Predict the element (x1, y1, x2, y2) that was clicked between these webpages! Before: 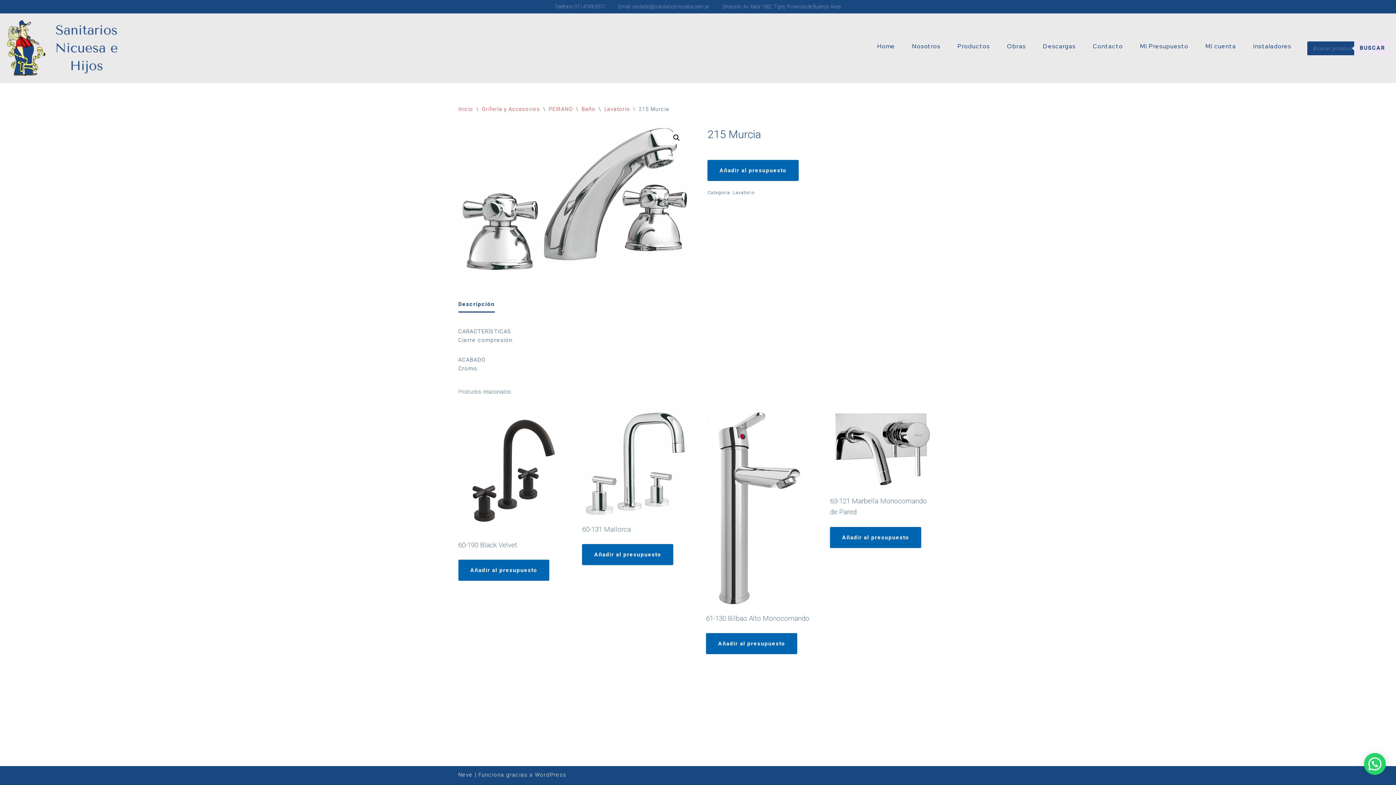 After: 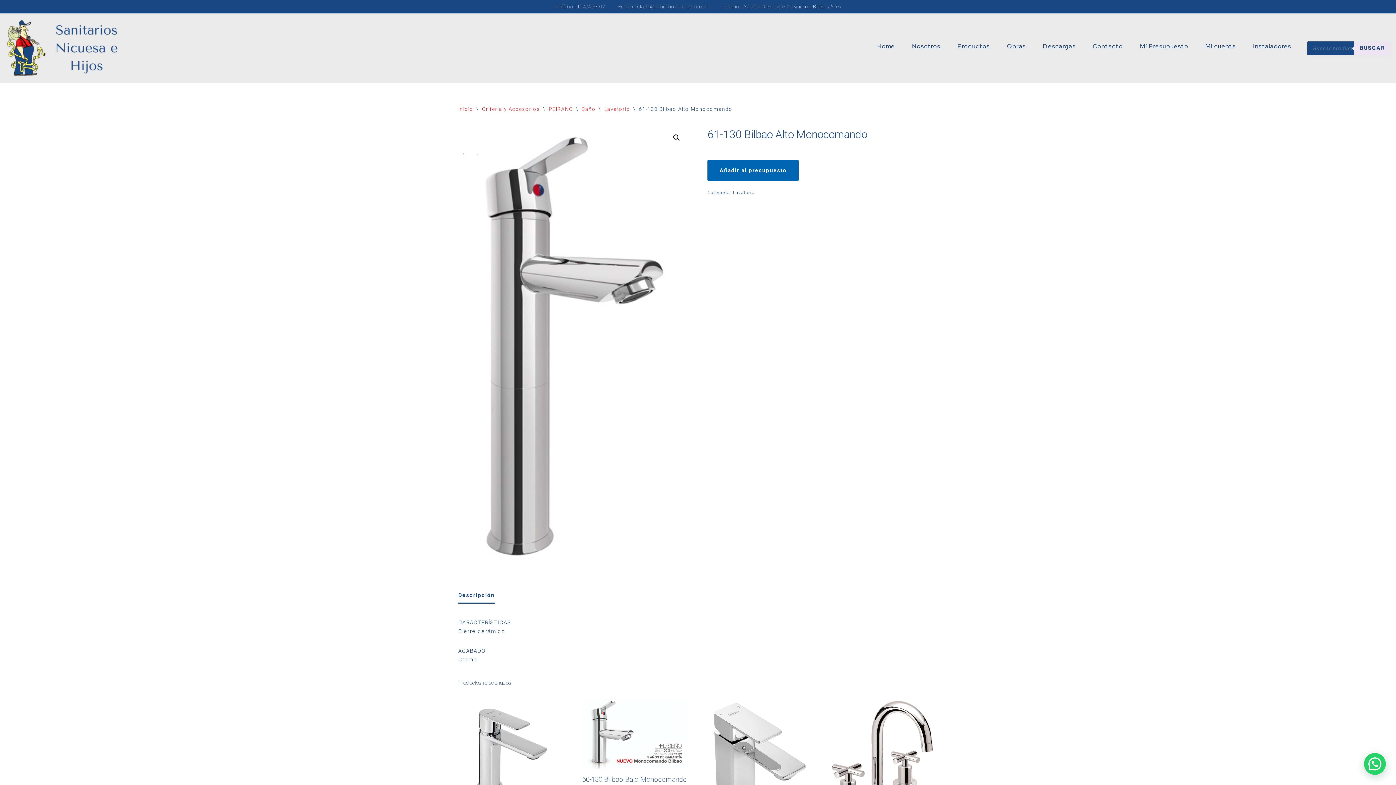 Action: bbox: (706, 407, 812, 627) label: 61-130 Bilbao Alto Monocomando